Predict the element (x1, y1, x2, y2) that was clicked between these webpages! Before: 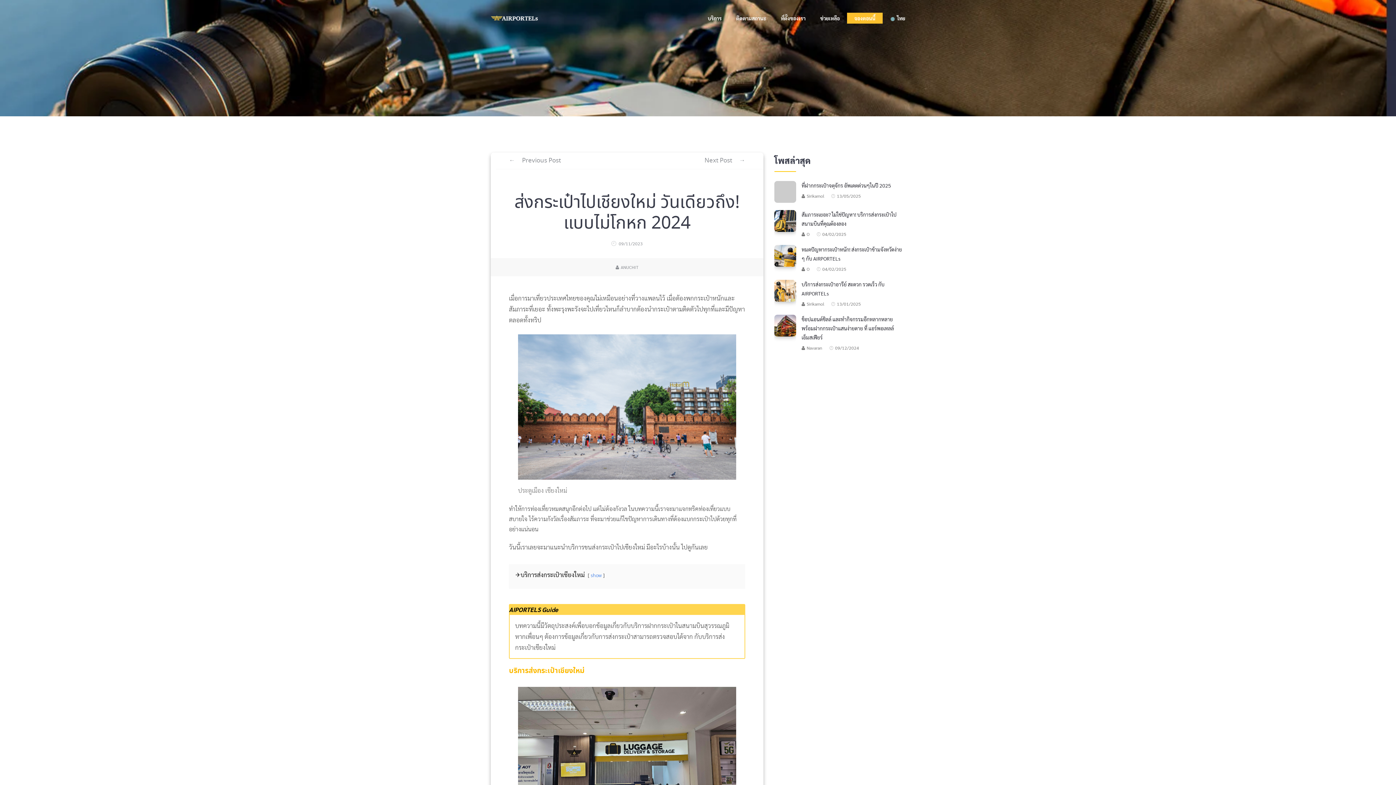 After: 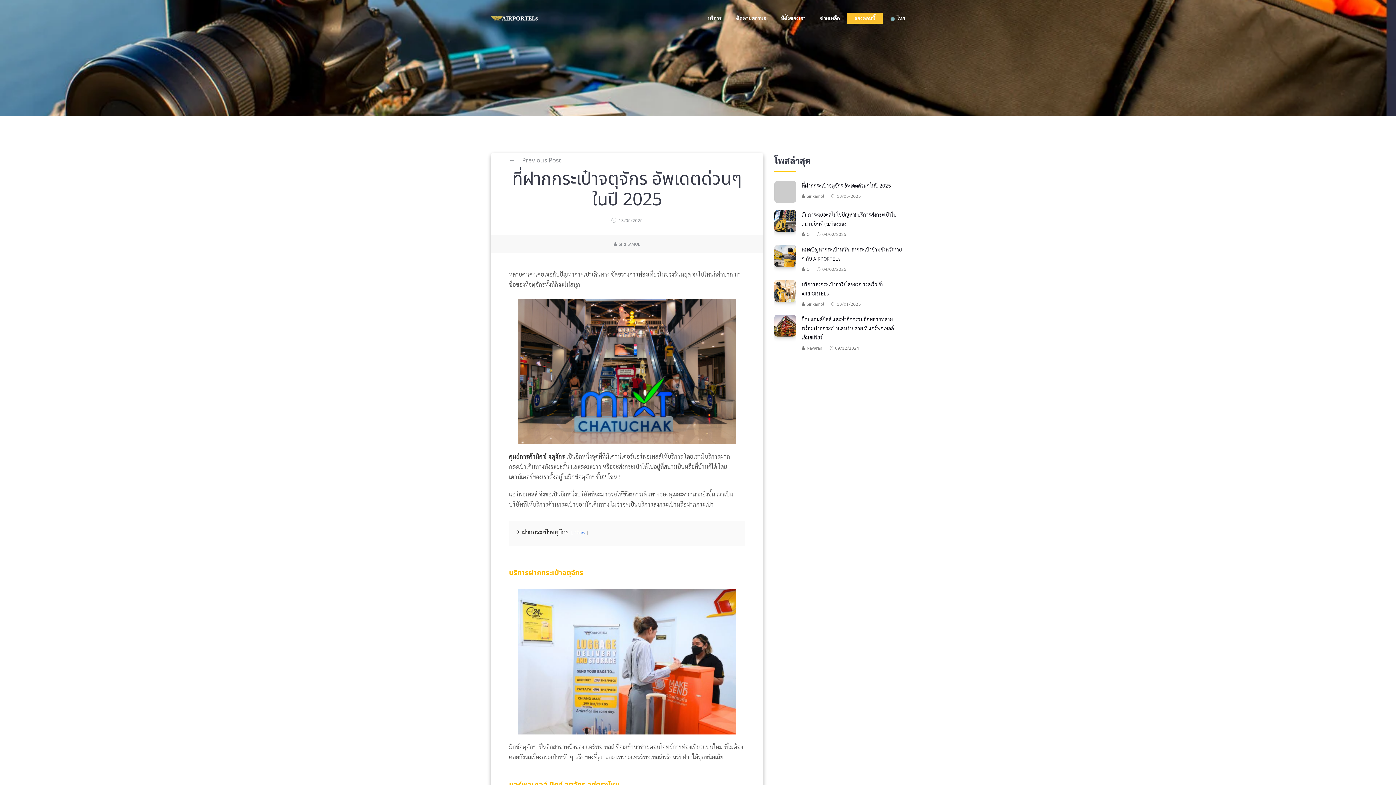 Action: bbox: (801, 181, 891, 190) label: ที่ฝากกระเป๋าจตุจักร อัพเดตด่วนๆในปี 2025